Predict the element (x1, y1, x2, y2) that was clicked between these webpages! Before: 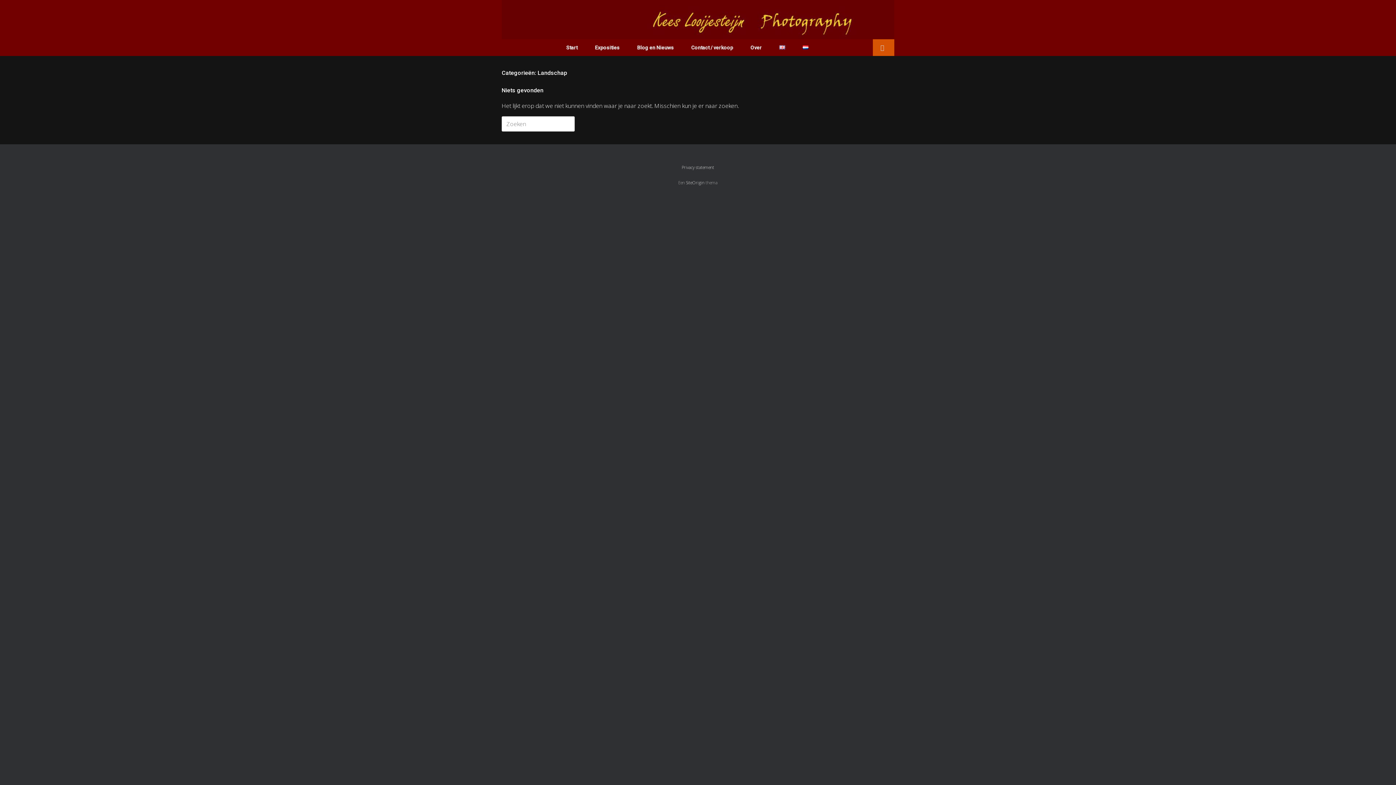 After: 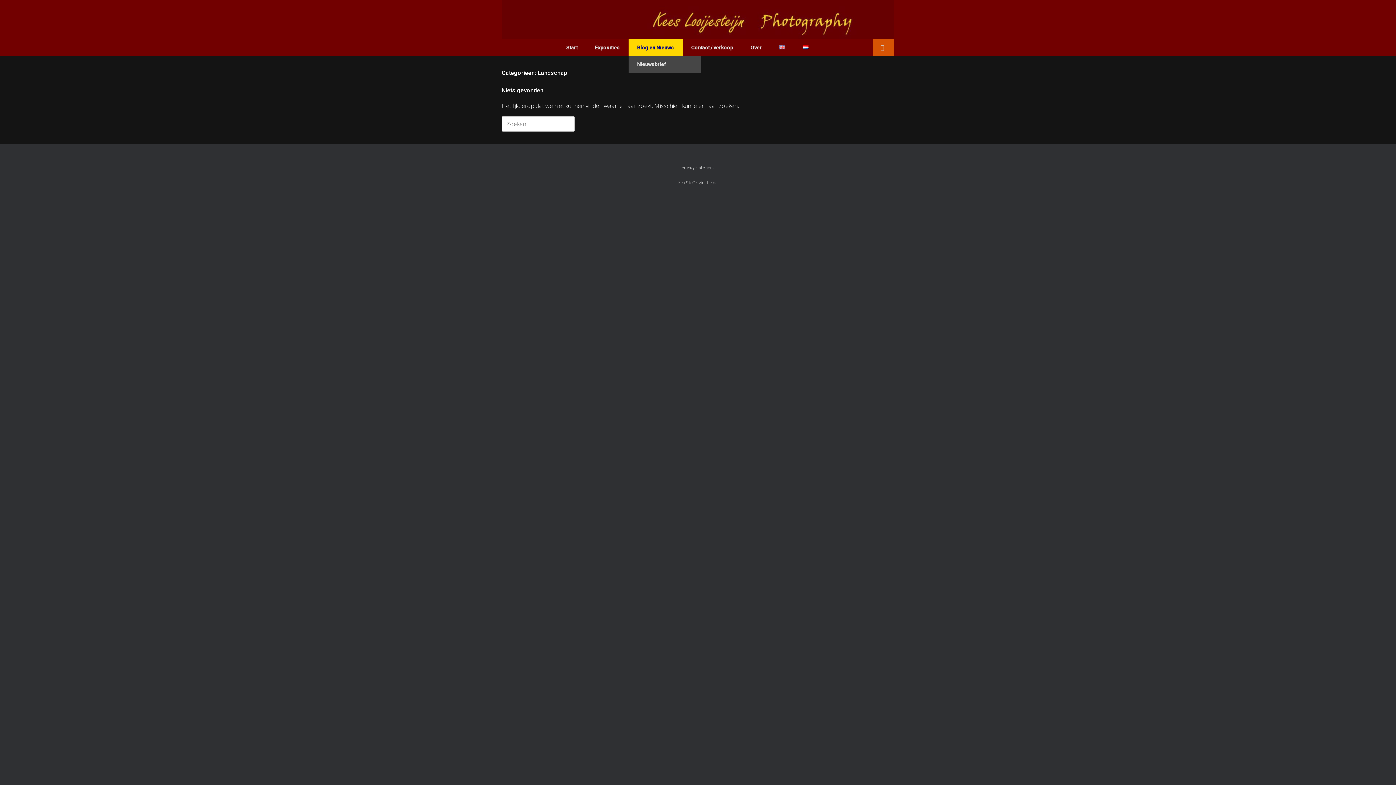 Action: label: Blog en Nieuws bbox: (628, 39, 682, 56)